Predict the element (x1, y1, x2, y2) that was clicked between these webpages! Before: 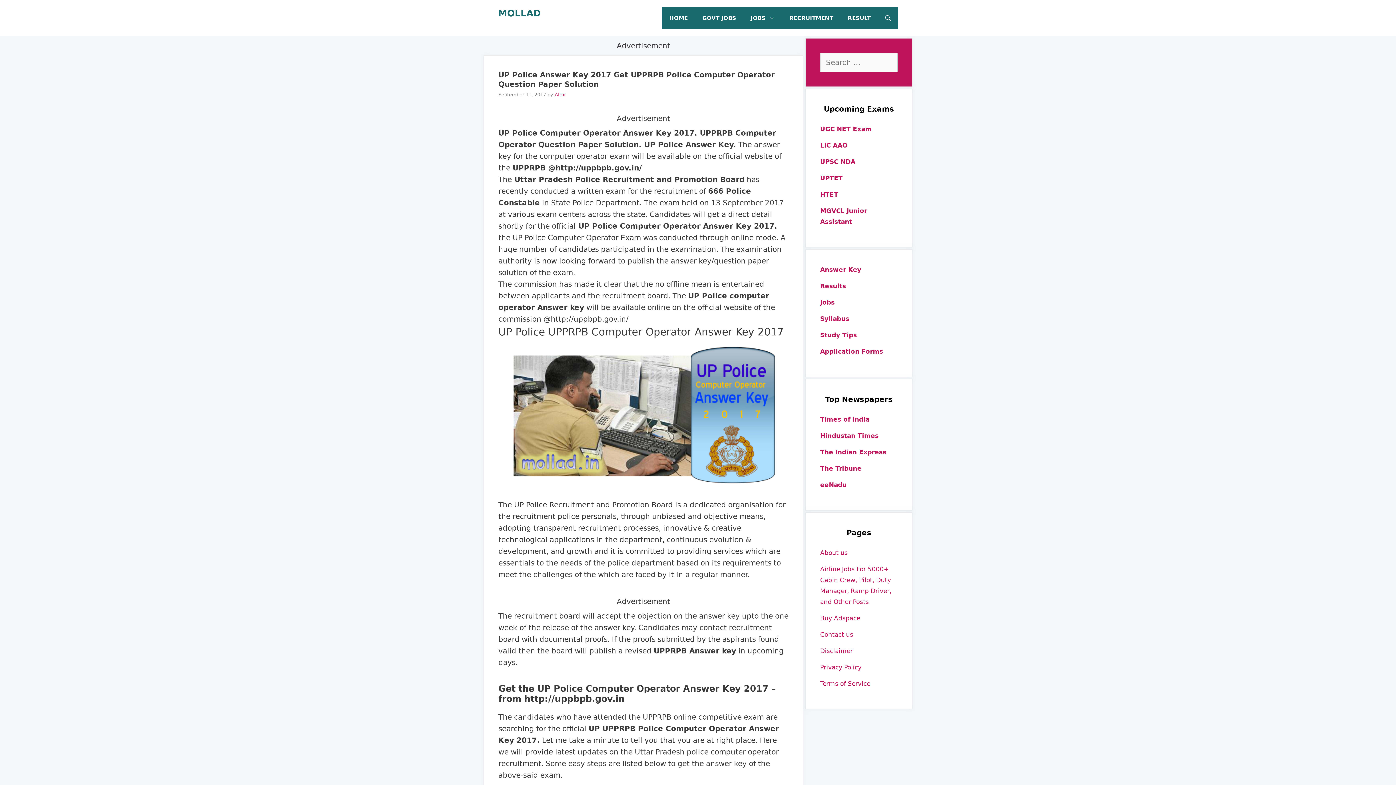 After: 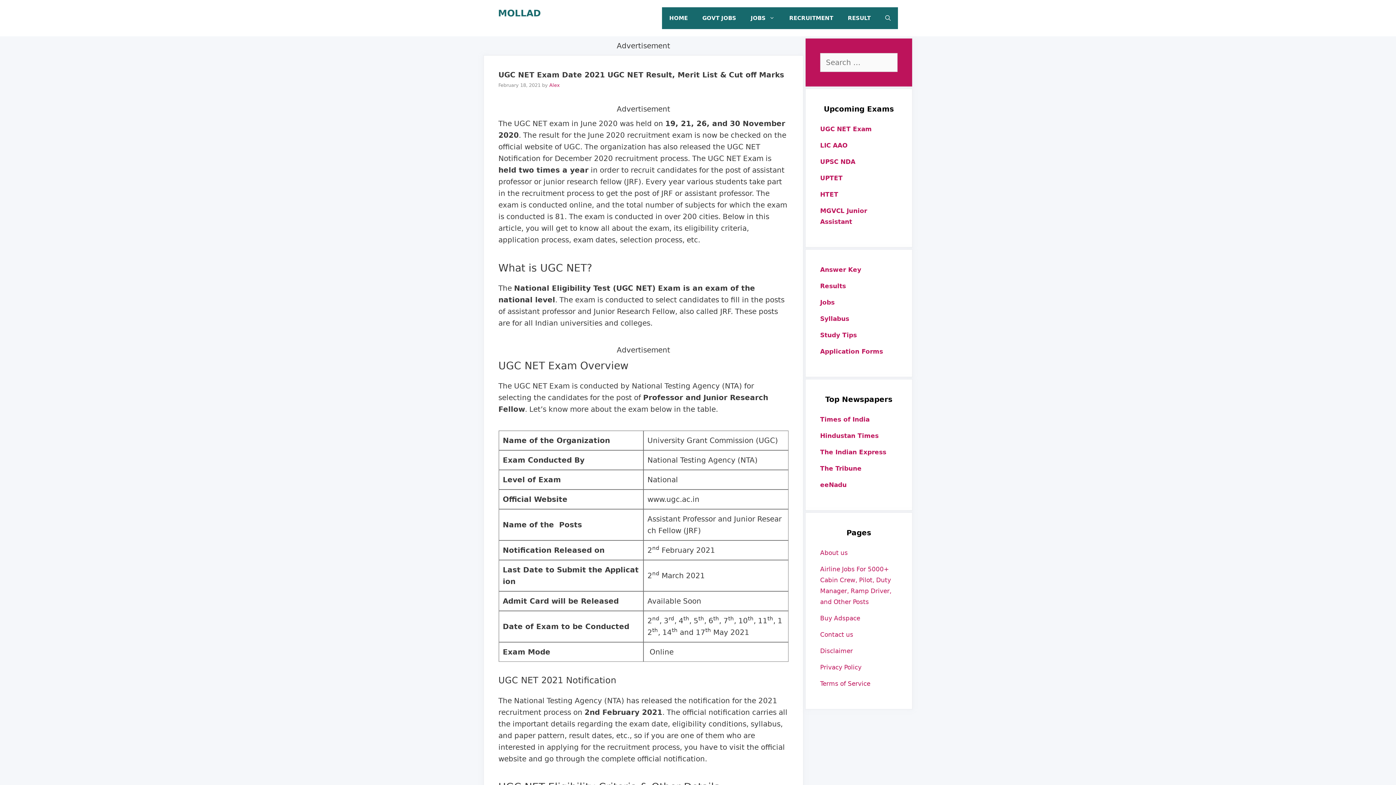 Action: label: UGC NET Exam bbox: (820, 125, 872, 132)